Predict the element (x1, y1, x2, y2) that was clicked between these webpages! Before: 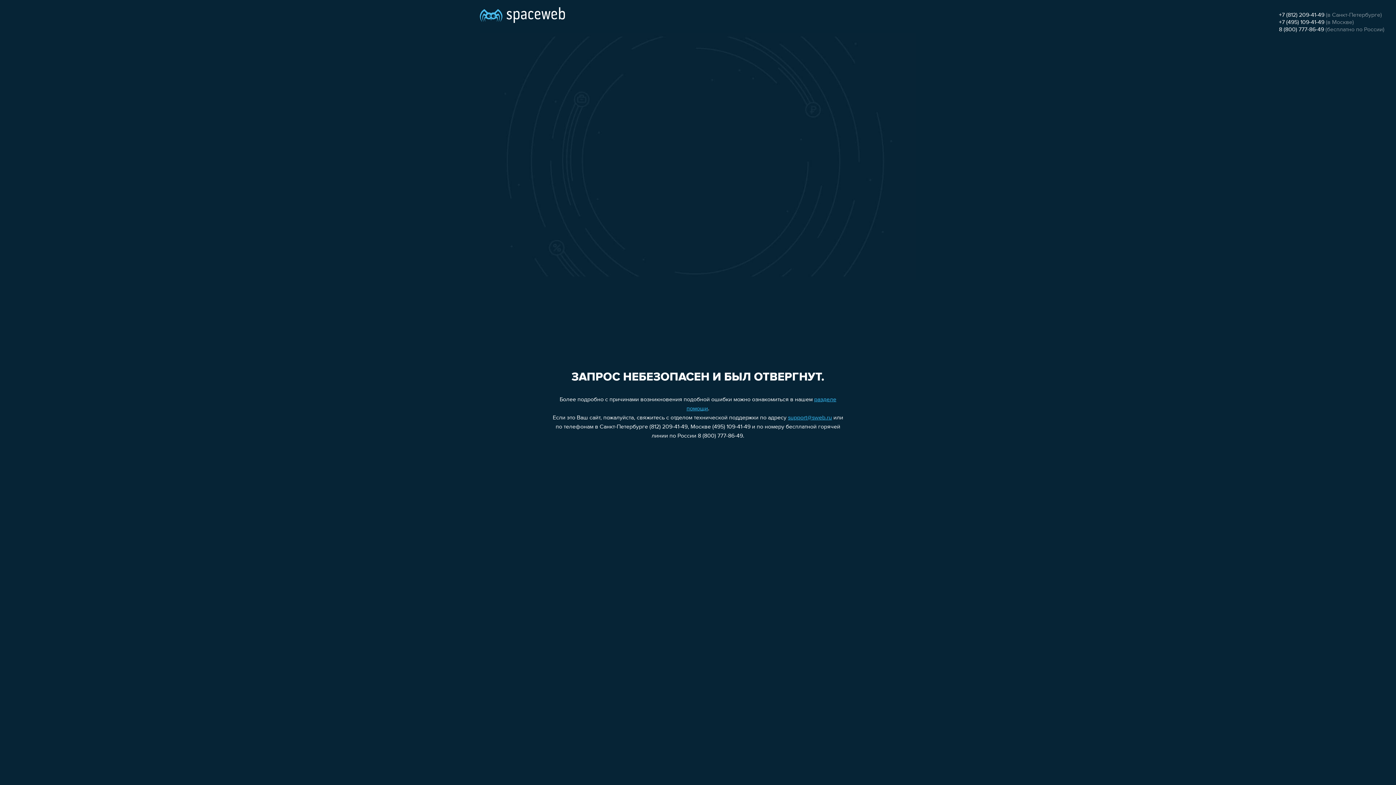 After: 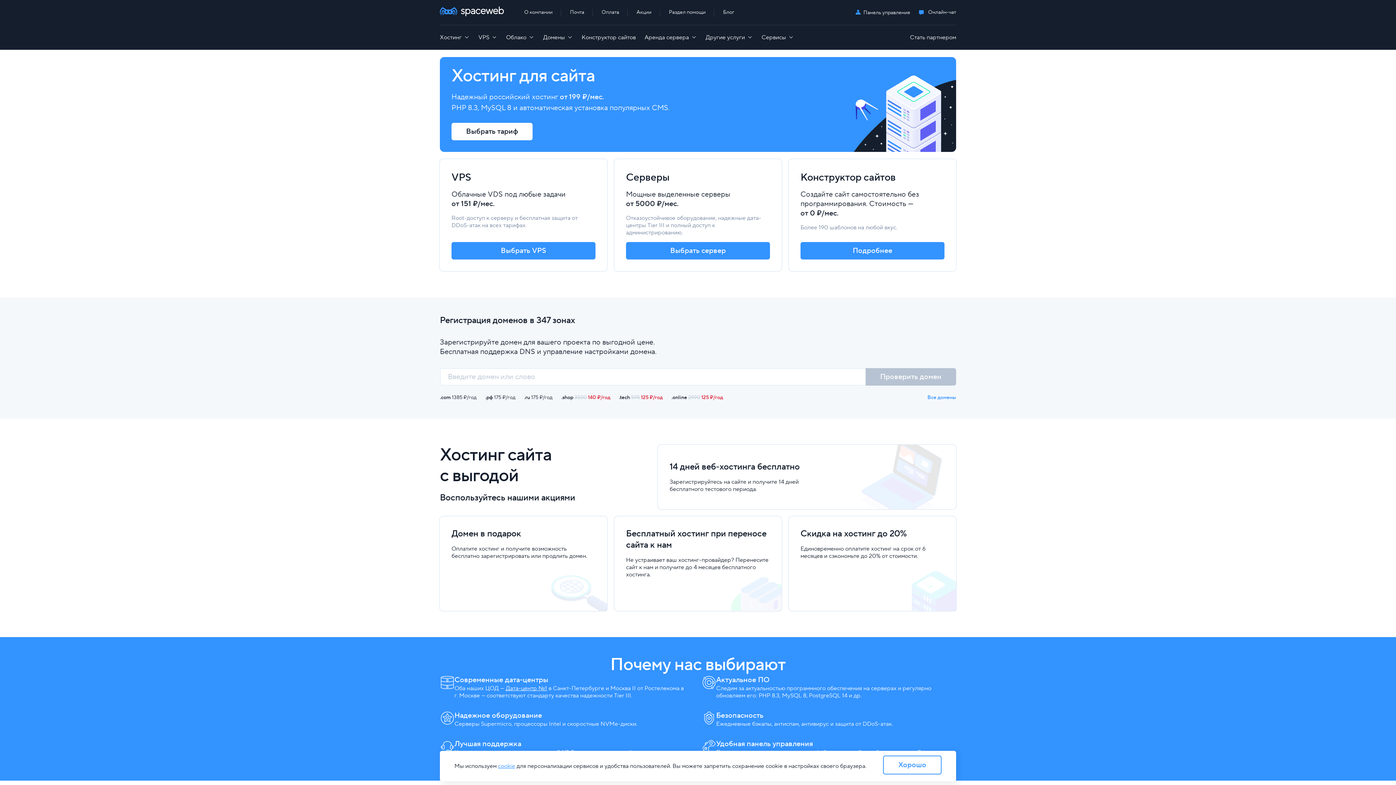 Action: bbox: (480, 0, 565, 25)